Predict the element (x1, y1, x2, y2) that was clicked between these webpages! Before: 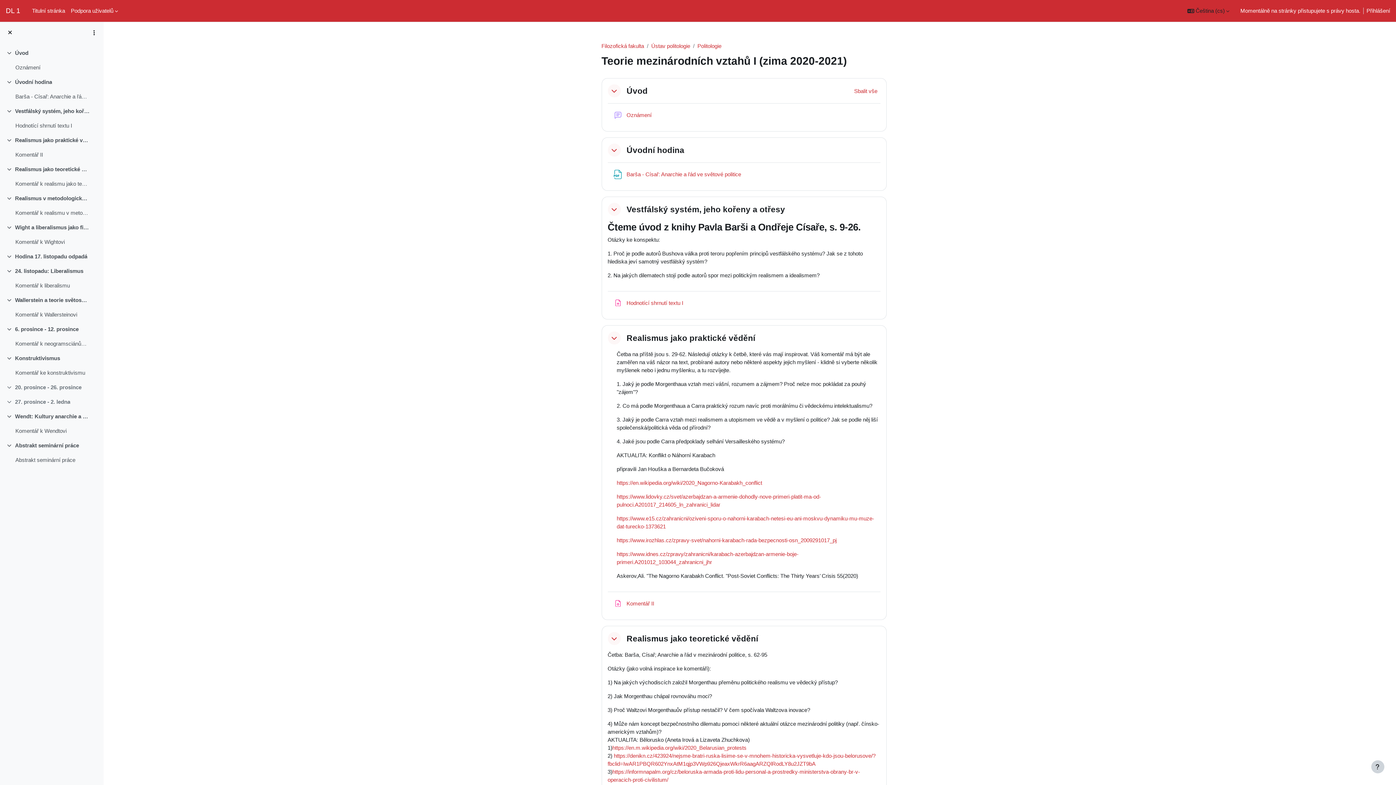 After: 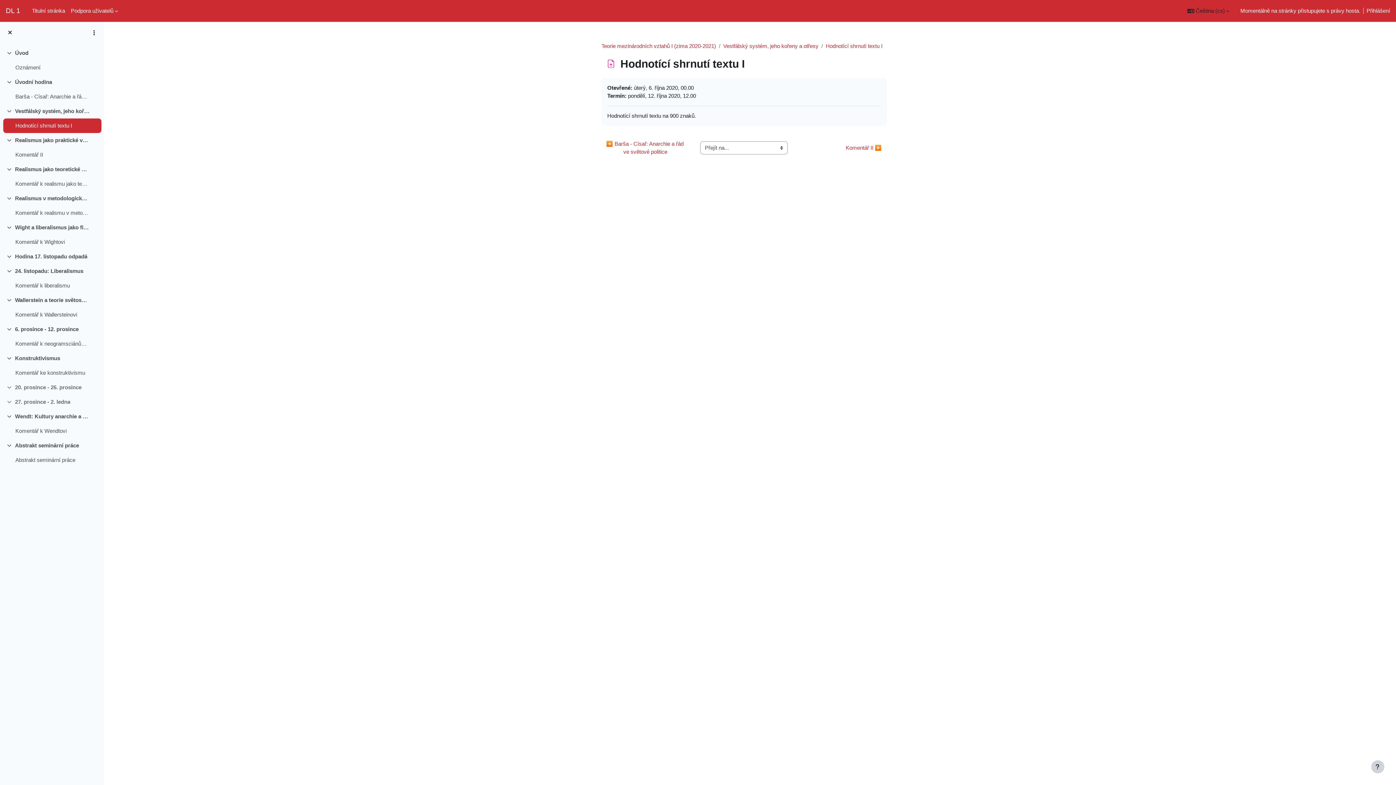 Action: label: Hodnotící shrnutí textu I
Úkol bbox: (626, 300, 683, 306)